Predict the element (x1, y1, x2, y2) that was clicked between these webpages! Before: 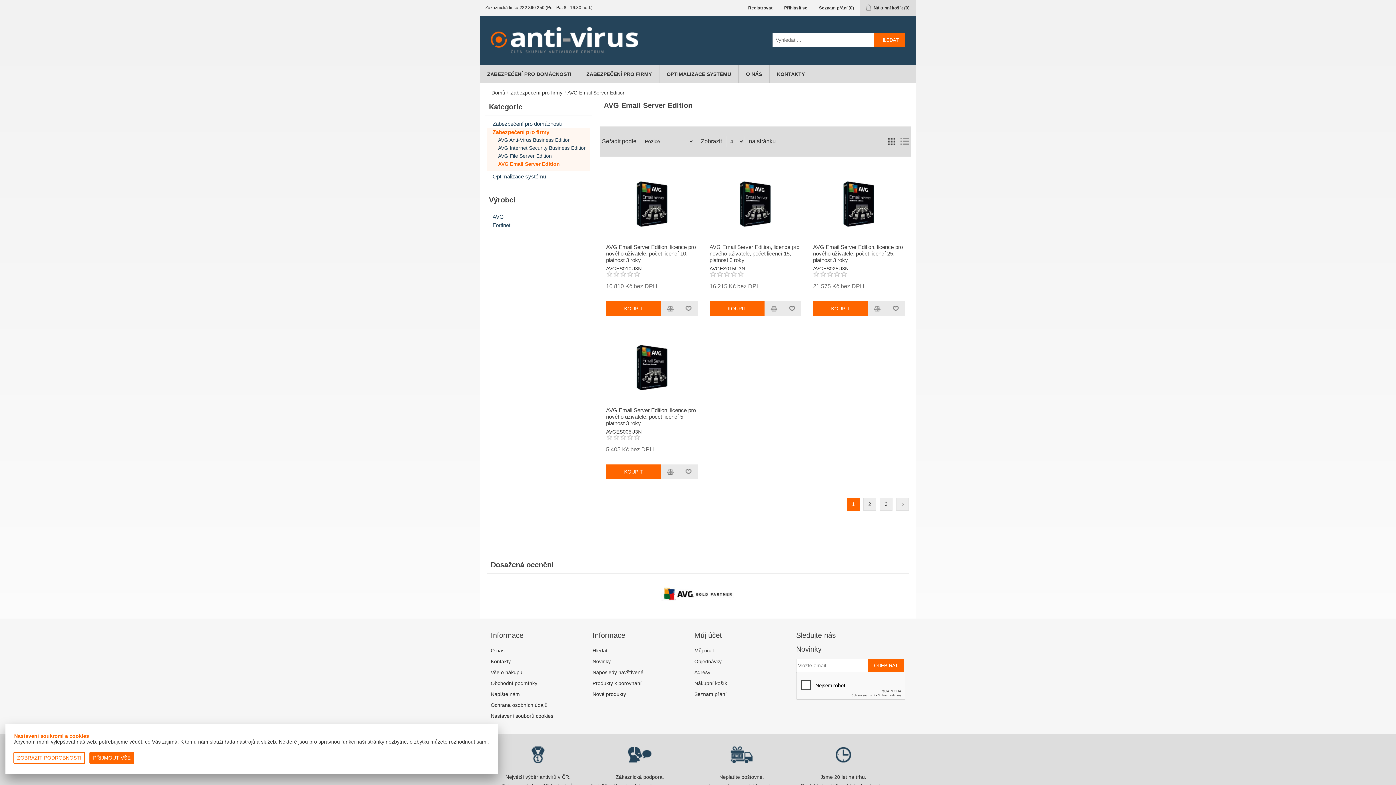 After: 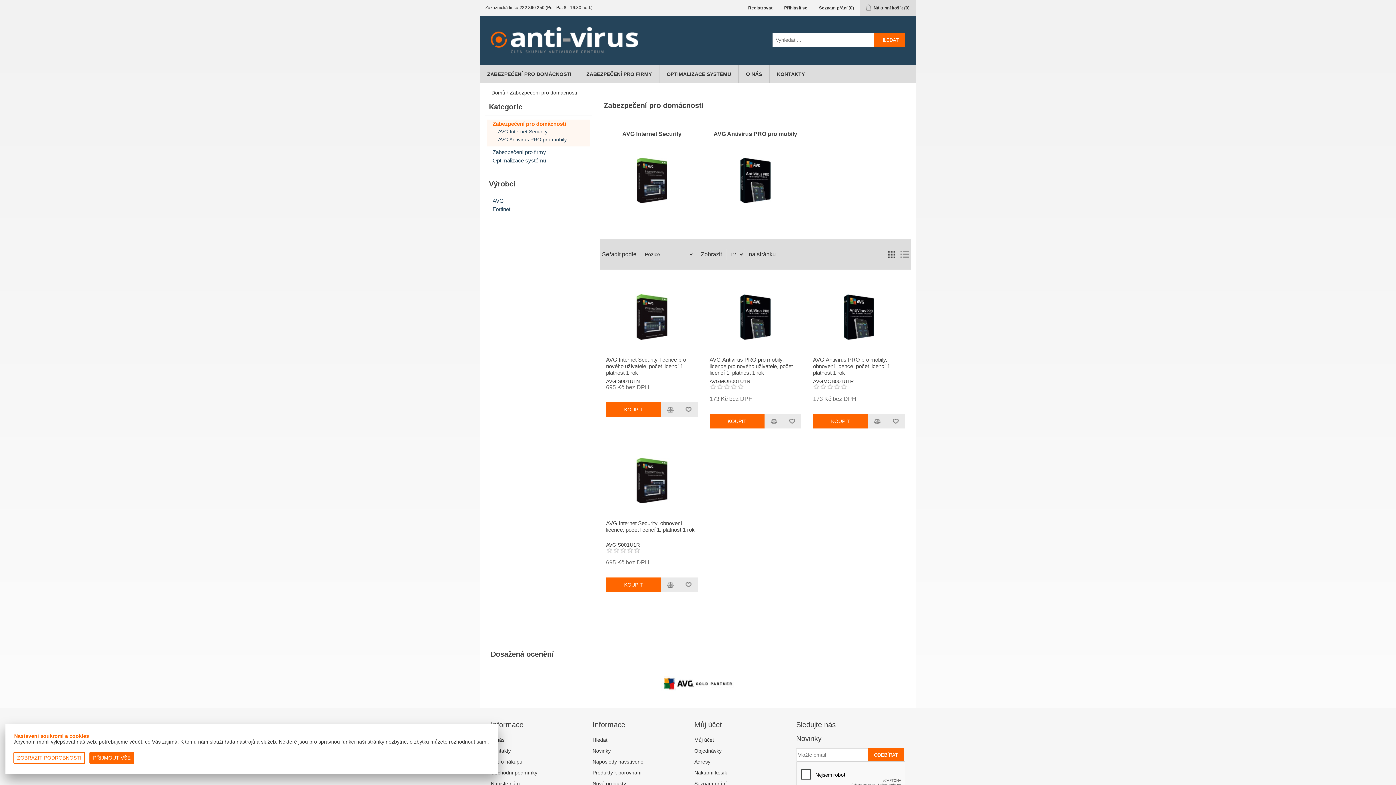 Action: bbox: (485, 65, 573, 83) label: ZABEZPEČENÍ PRO DOMÁCNOSTI